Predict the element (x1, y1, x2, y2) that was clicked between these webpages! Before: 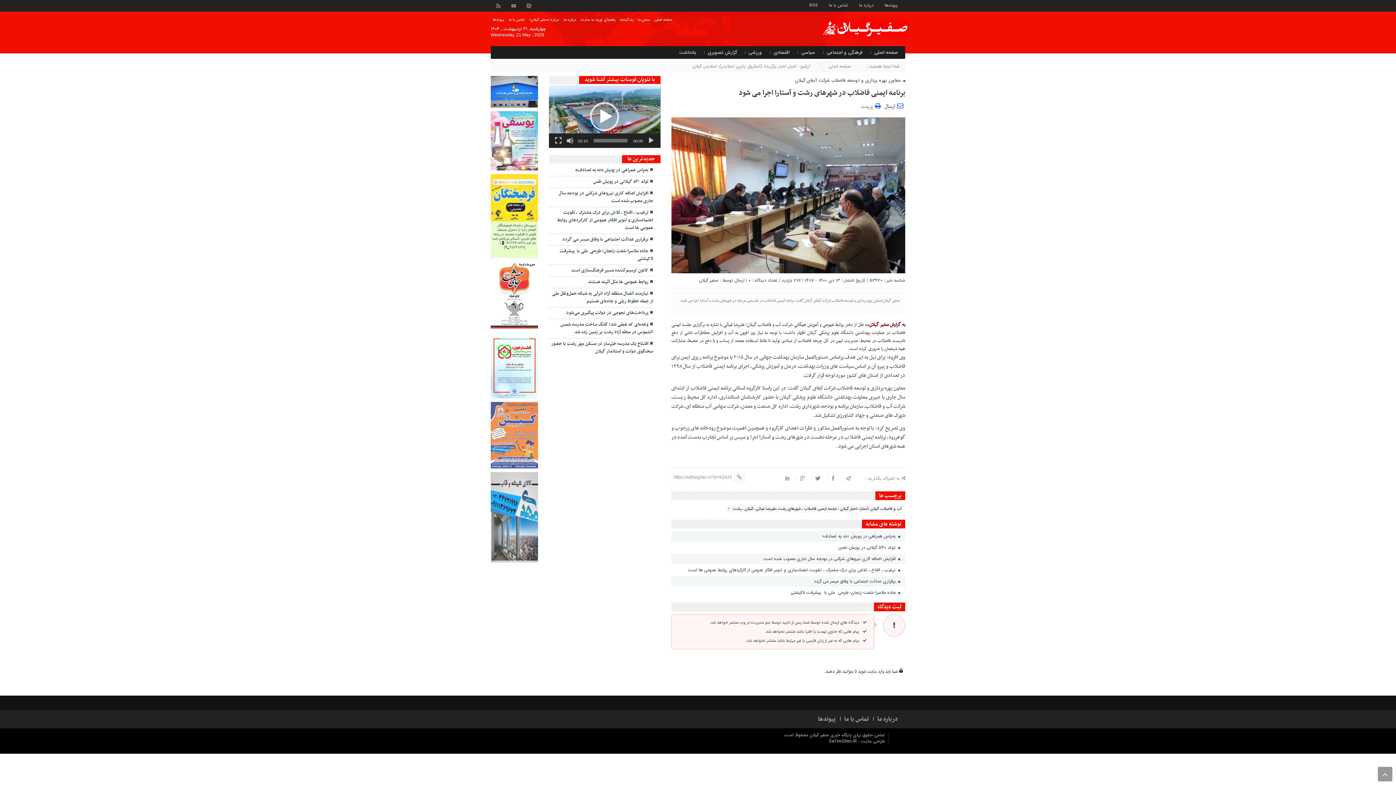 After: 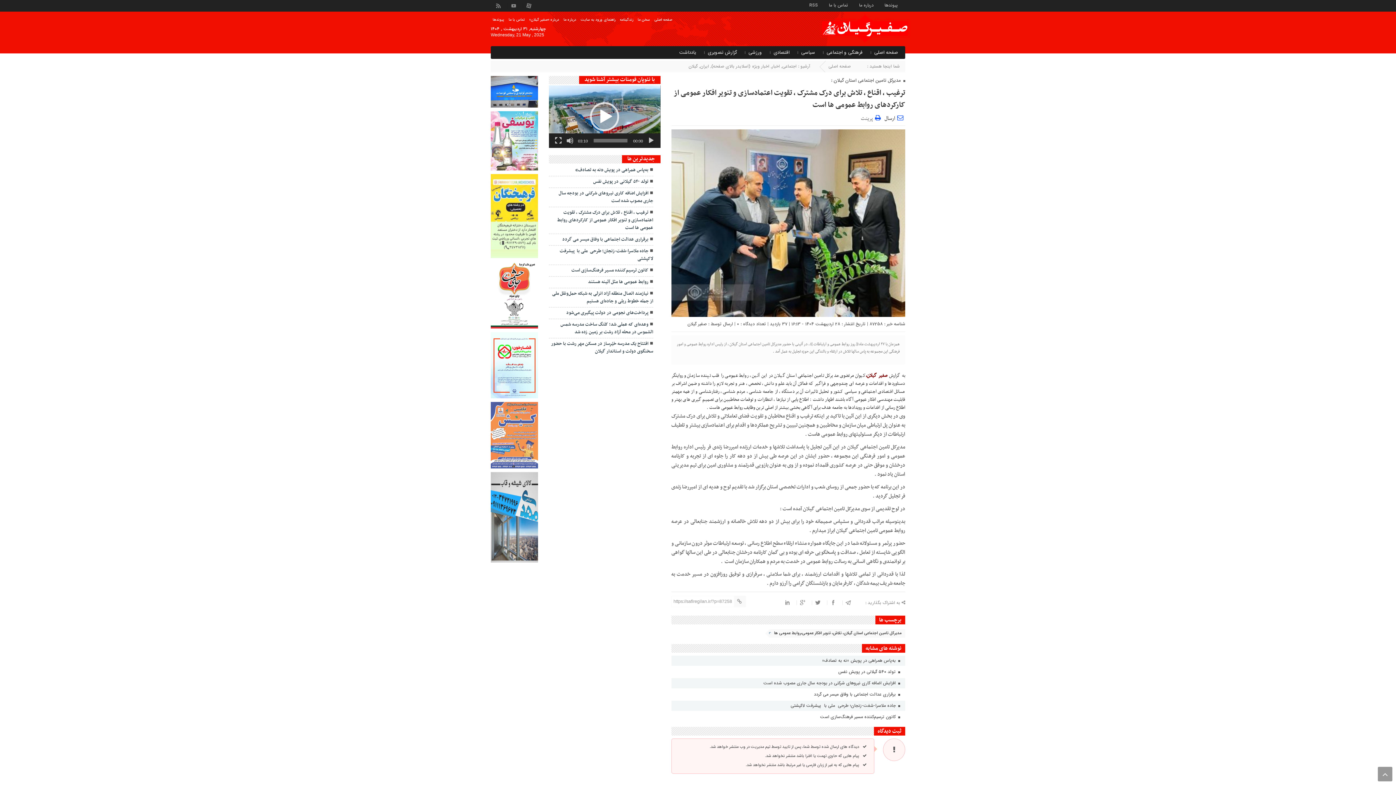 Action: label: ترغیب ، اقناع ، تلاش برای درک مشترک ، تقویت اعتمادسازی و تنویر افکار عمومی از کارکردهای روابط عمومی ها است bbox: (549, 207, 653, 233)